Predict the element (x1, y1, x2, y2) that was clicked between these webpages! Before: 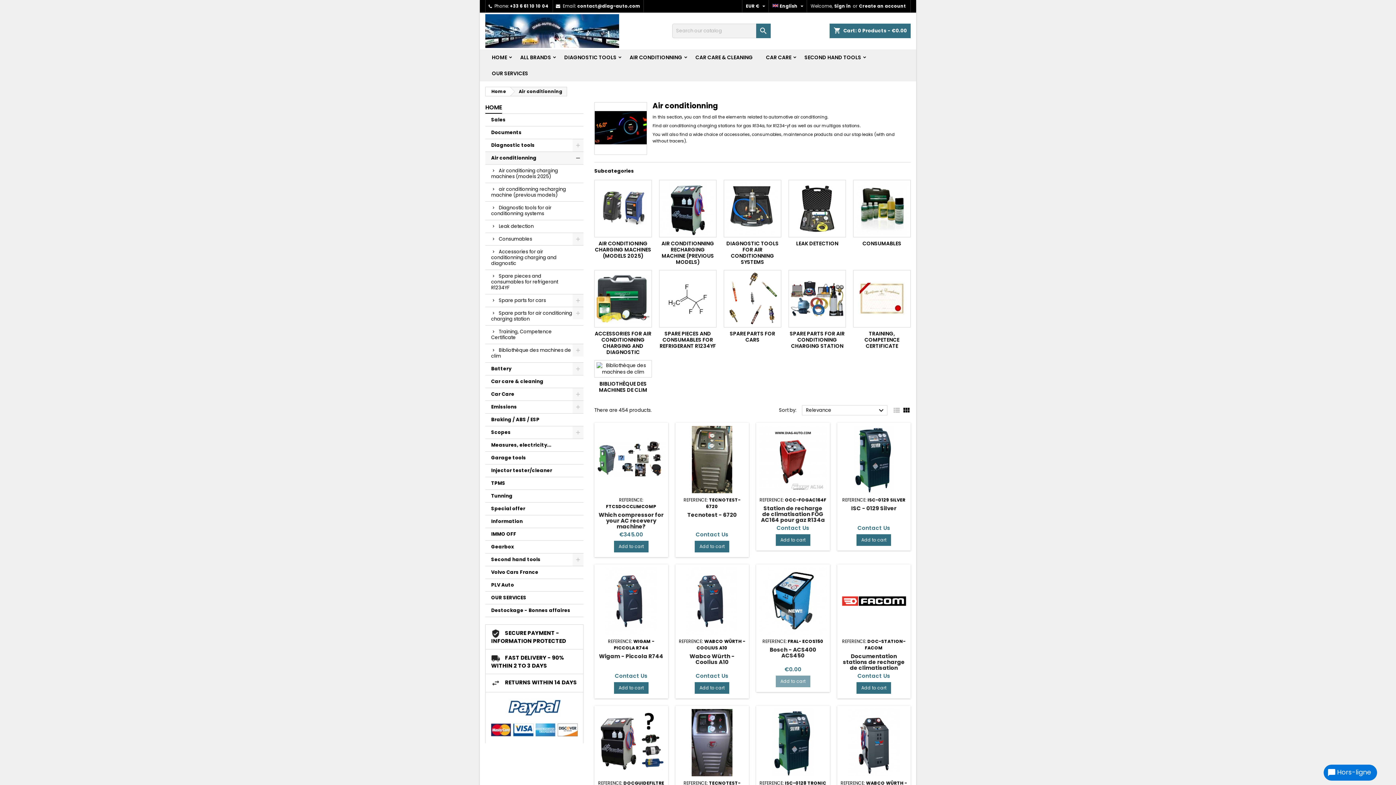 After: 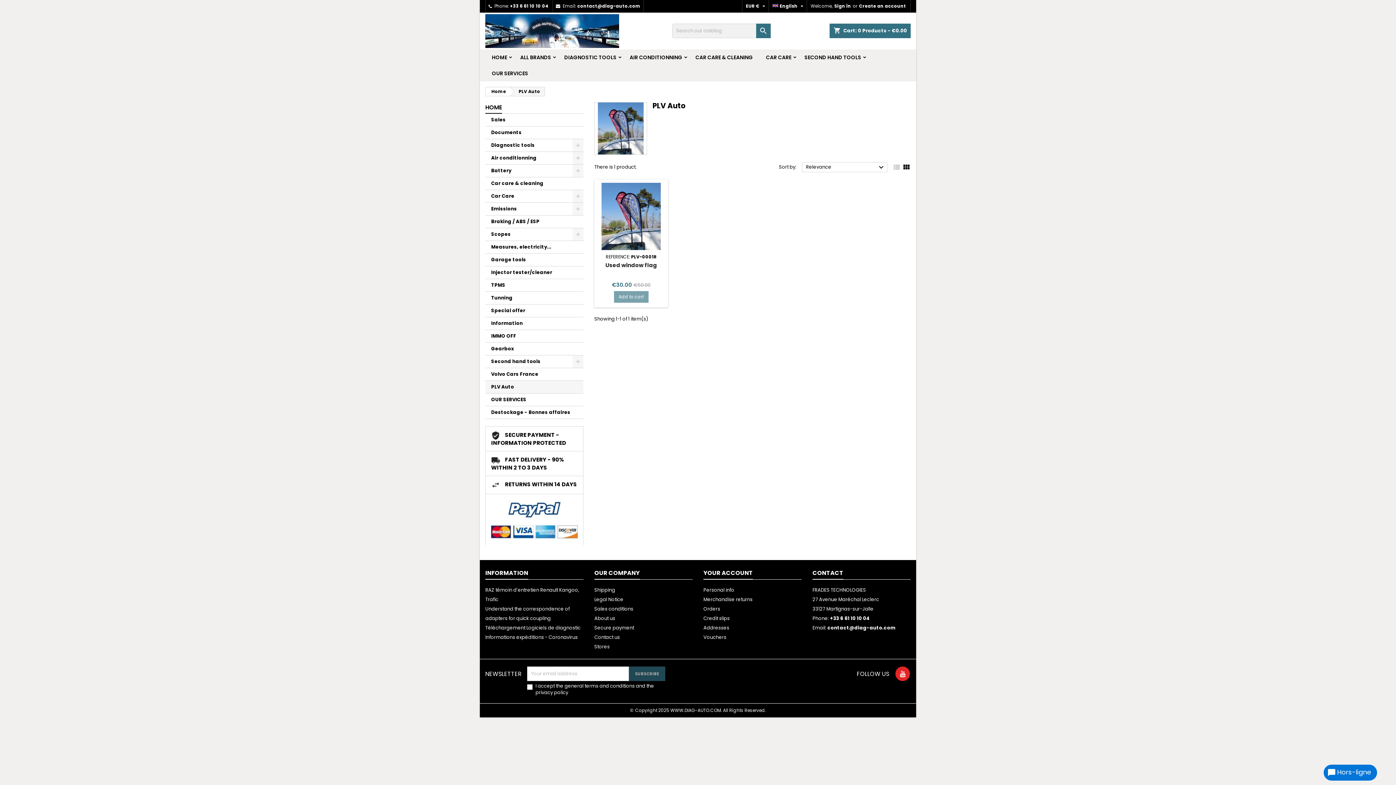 Action: label: PLV Auto bbox: (485, 579, 583, 592)